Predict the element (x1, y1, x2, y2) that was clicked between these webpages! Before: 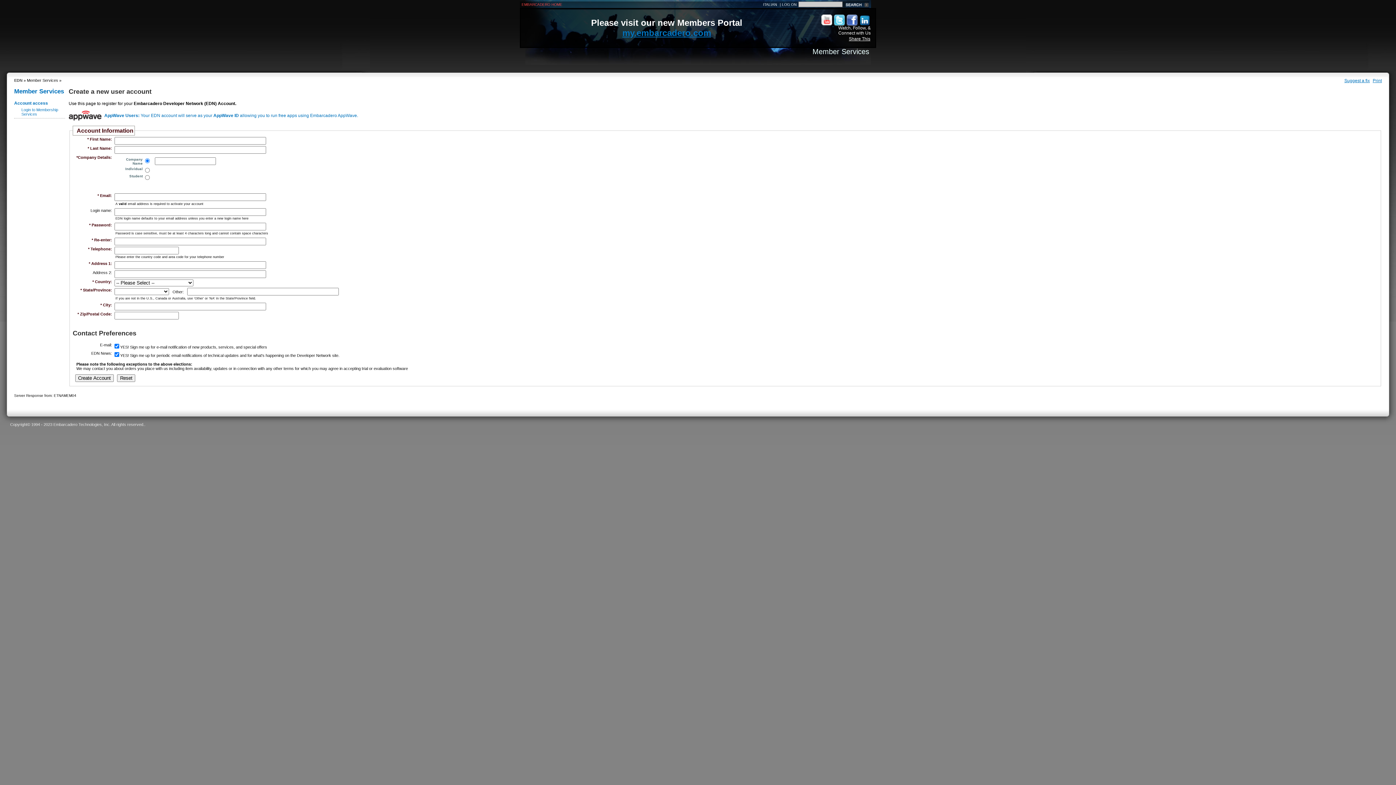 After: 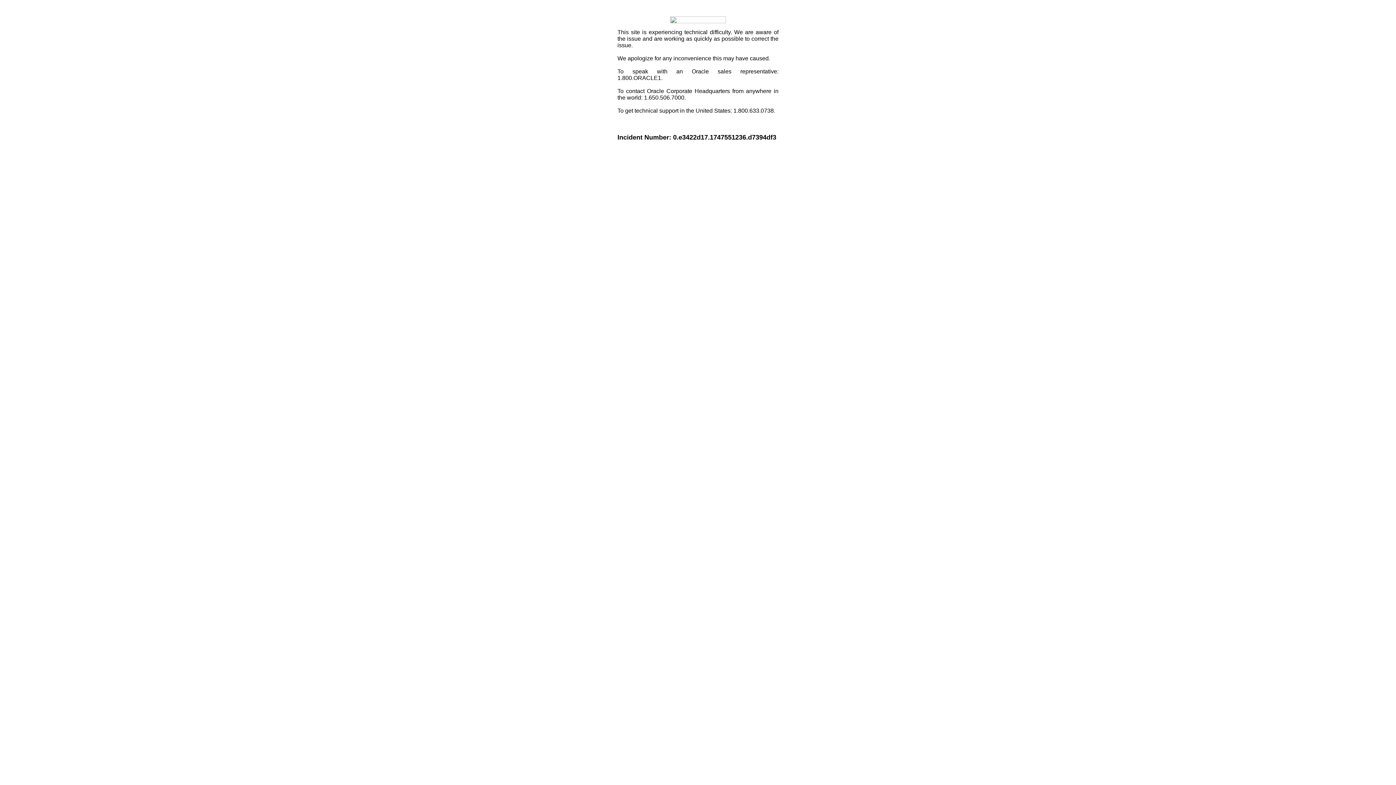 Action: bbox: (849, 36, 870, 41) label: Share This